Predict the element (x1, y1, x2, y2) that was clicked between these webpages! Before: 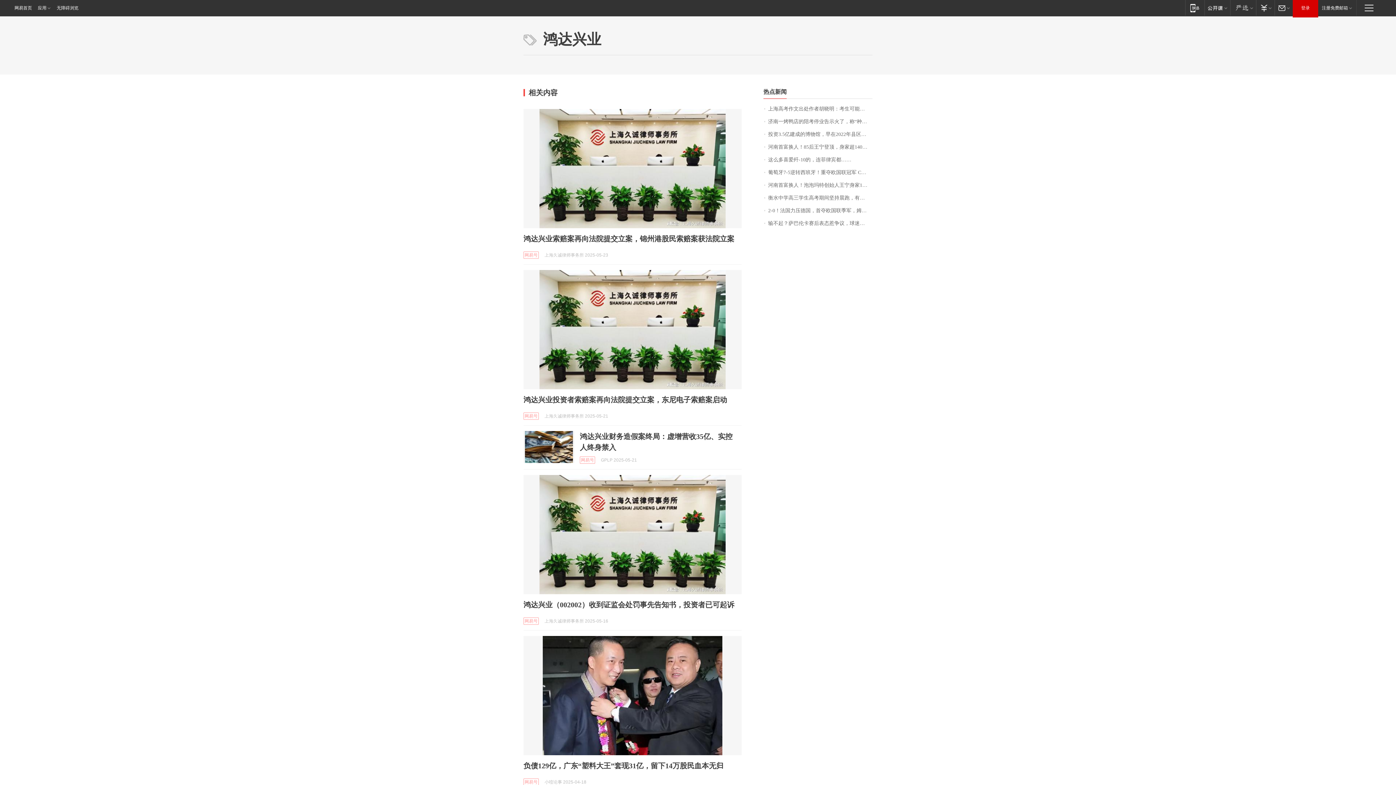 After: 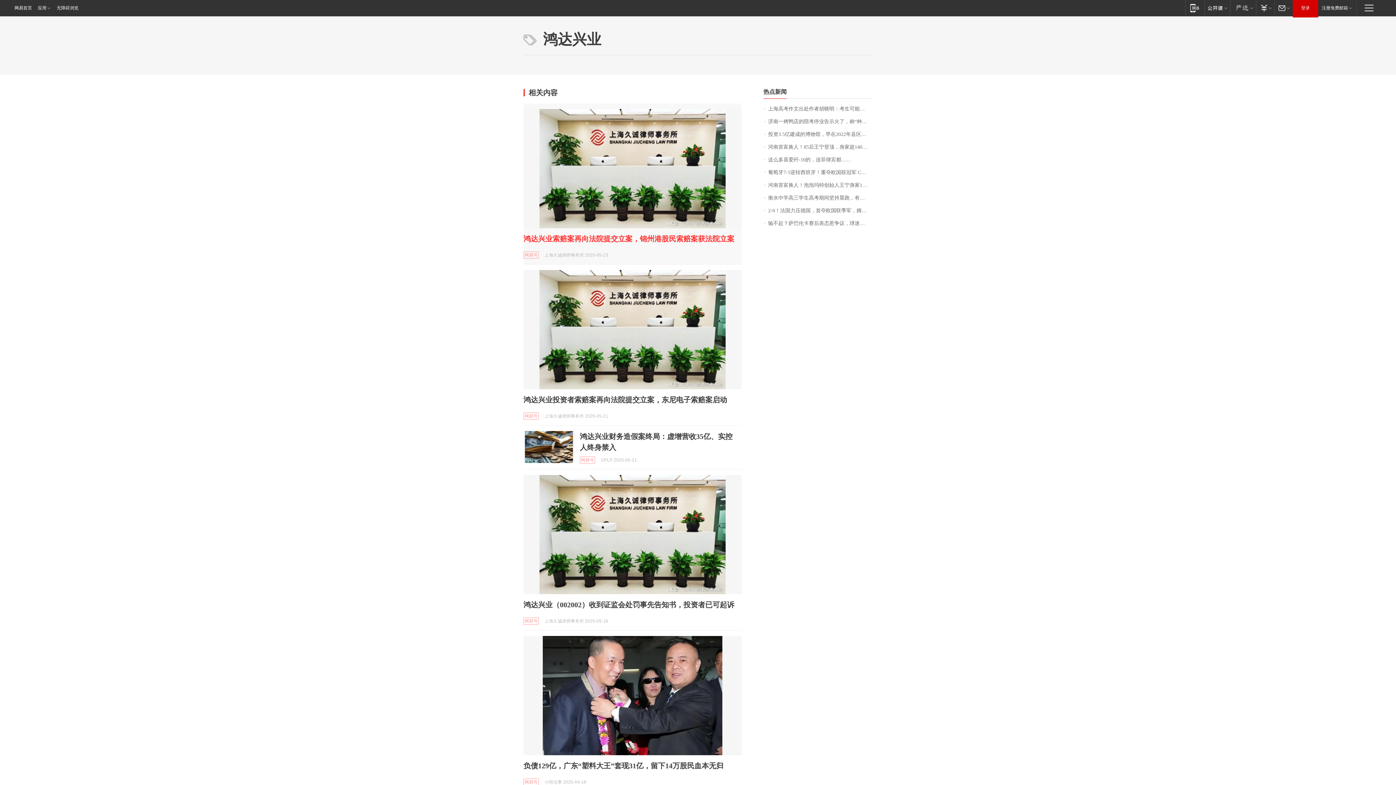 Action: bbox: (523, 234, 734, 242) label: 鸿达兴业索赔案再向法院提交立案，锦州港股民索赔案获法院立案